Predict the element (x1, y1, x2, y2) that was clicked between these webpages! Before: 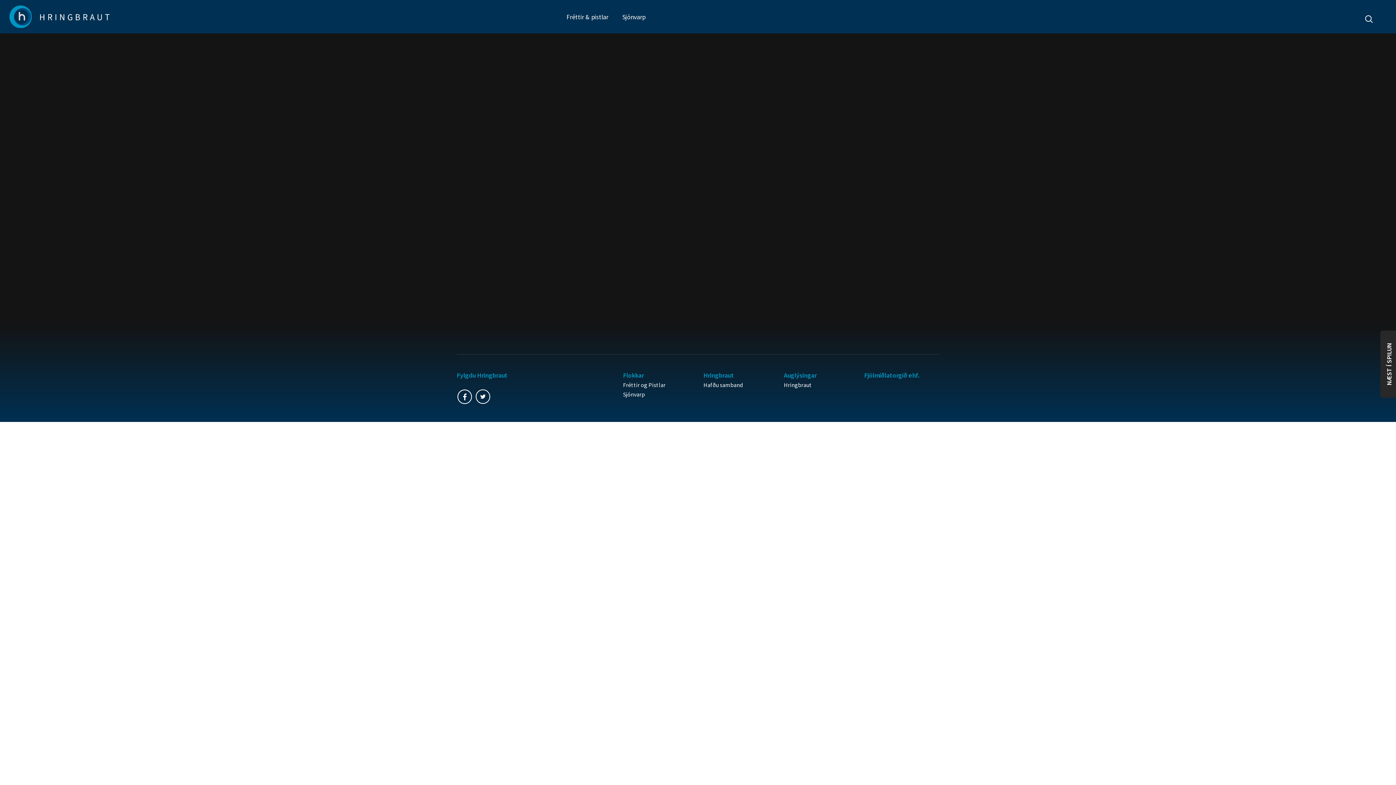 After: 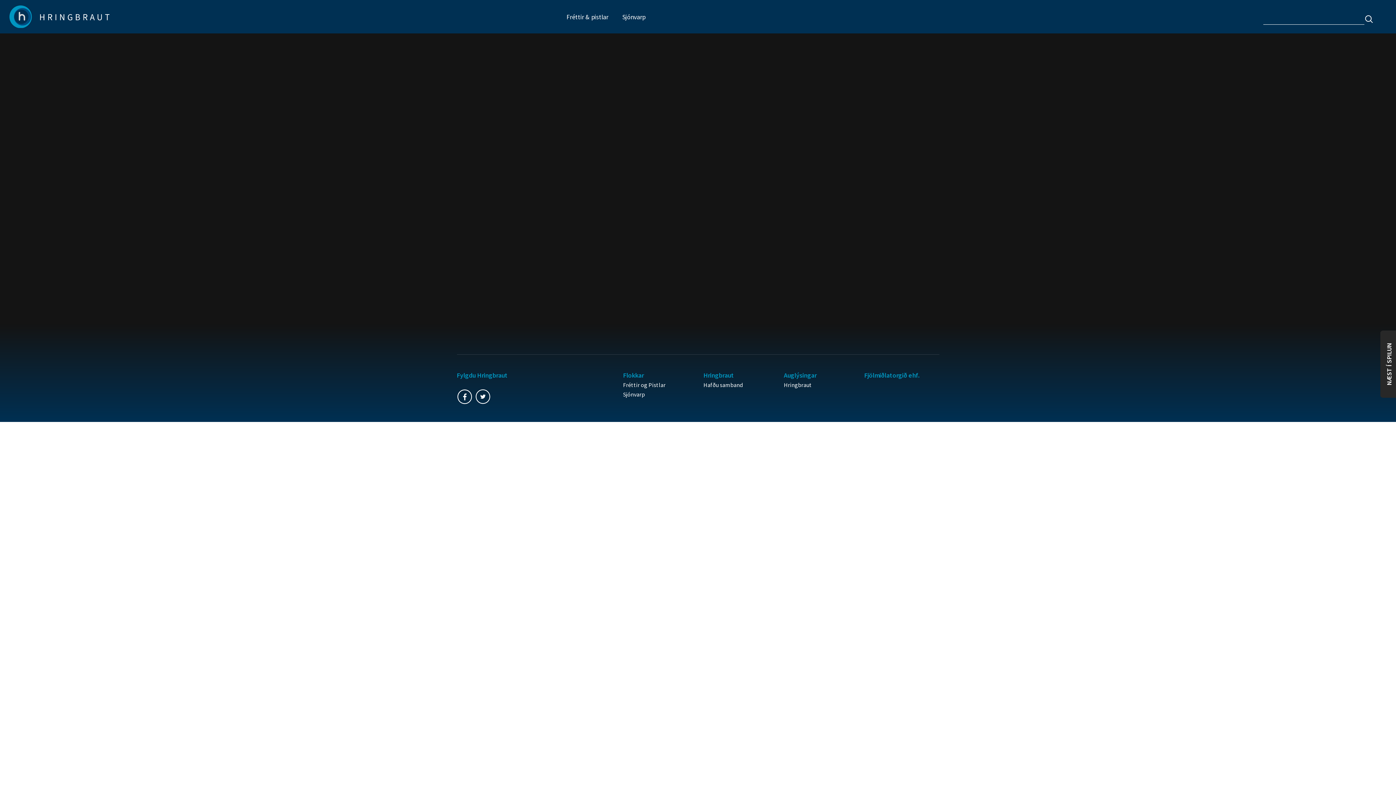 Action: bbox: (1361, 13, 1377, 24)